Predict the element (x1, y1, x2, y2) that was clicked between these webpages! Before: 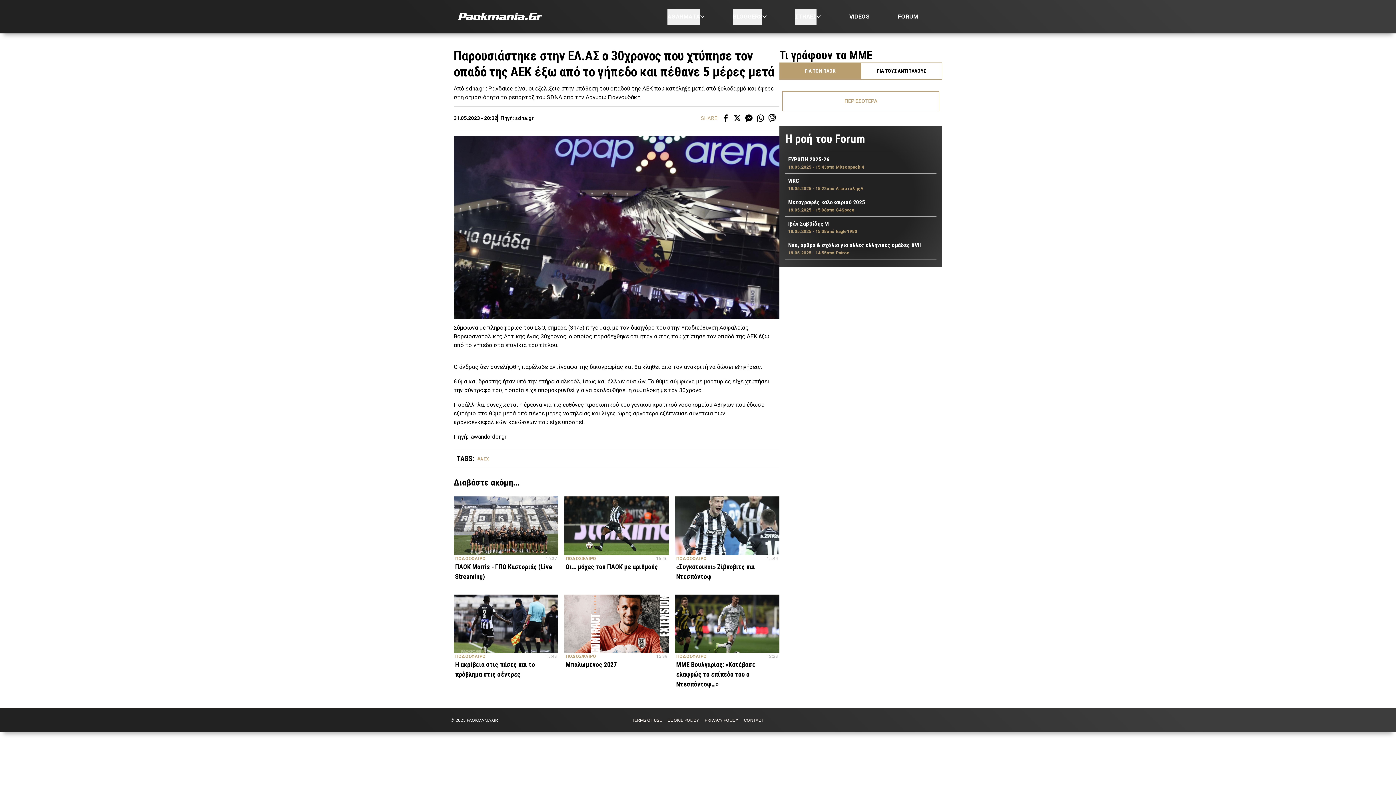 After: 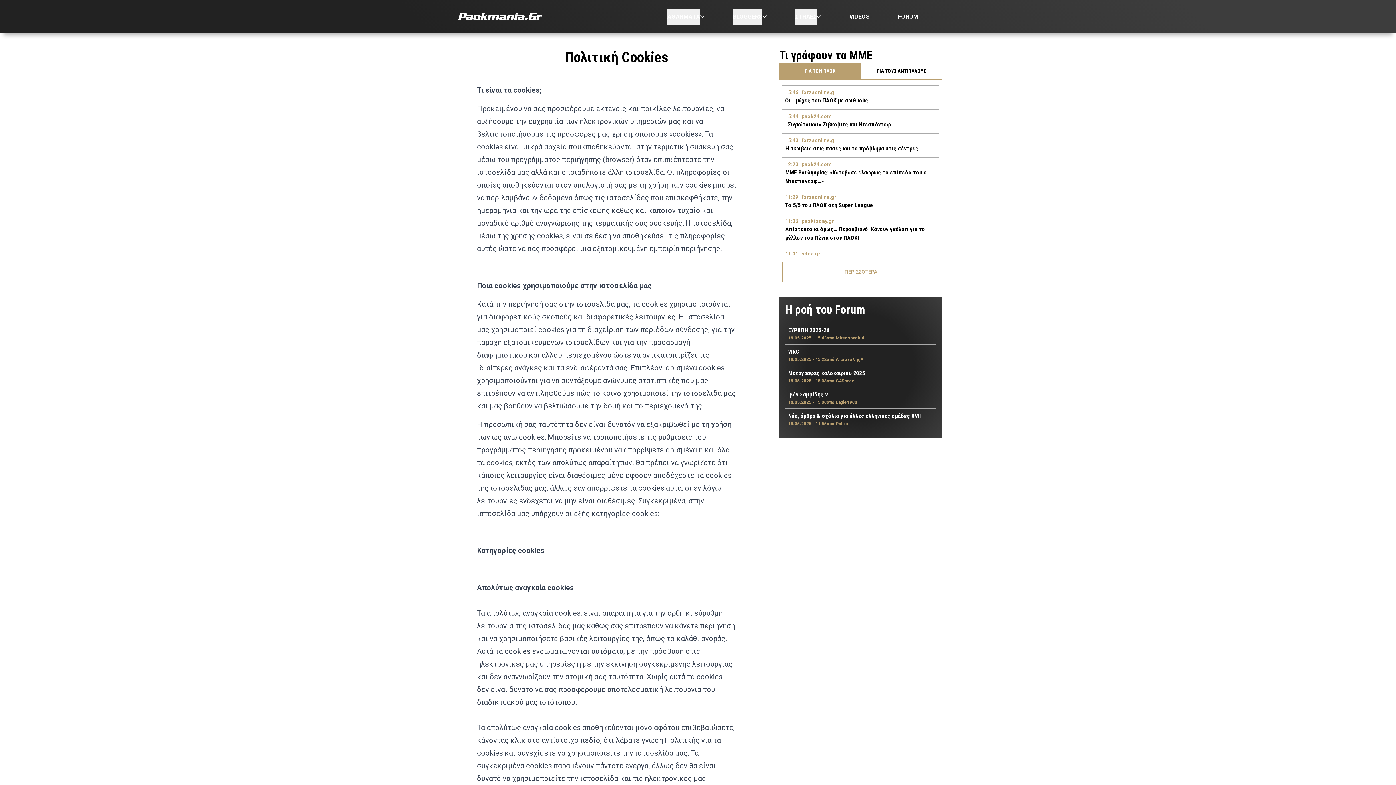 Action: bbox: (667, 718, 699, 723) label: COOKIE POLICY